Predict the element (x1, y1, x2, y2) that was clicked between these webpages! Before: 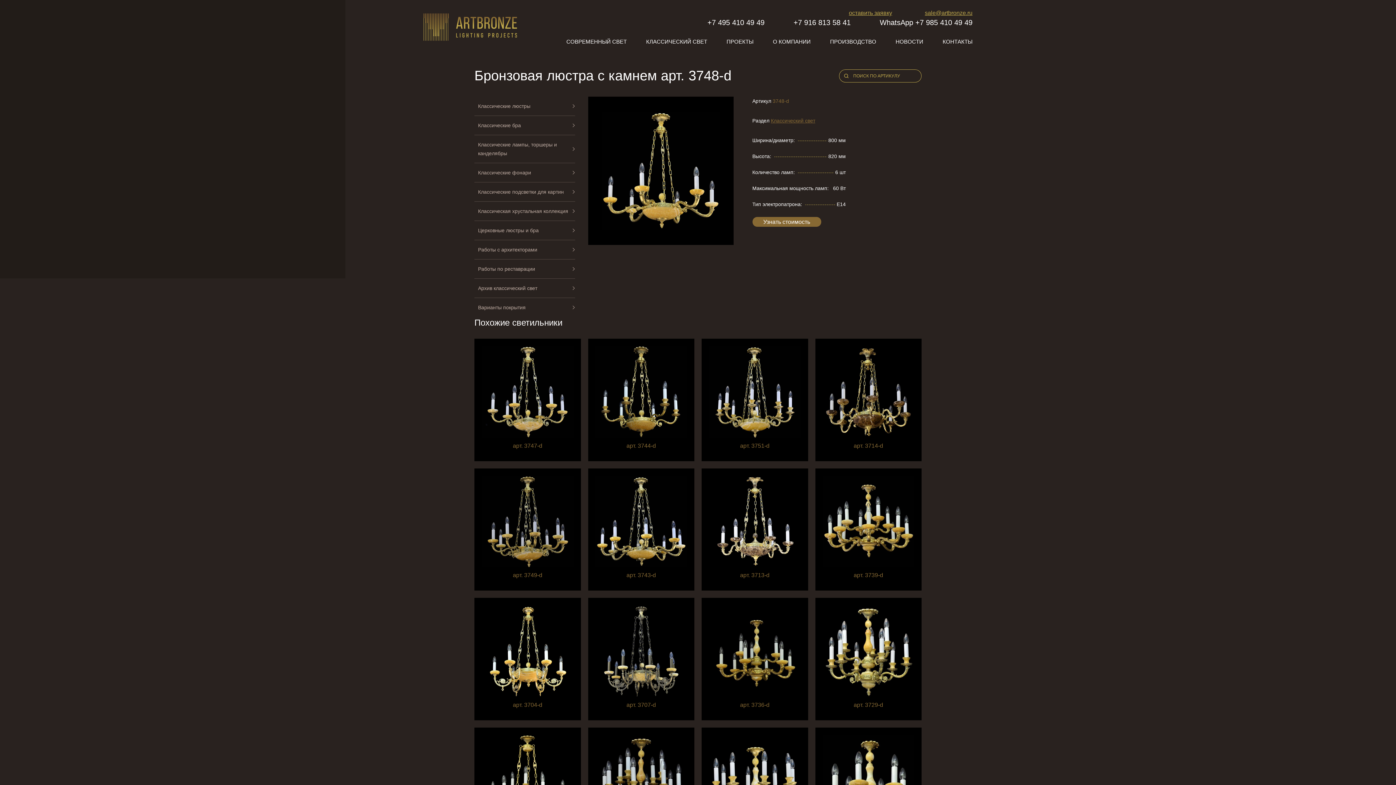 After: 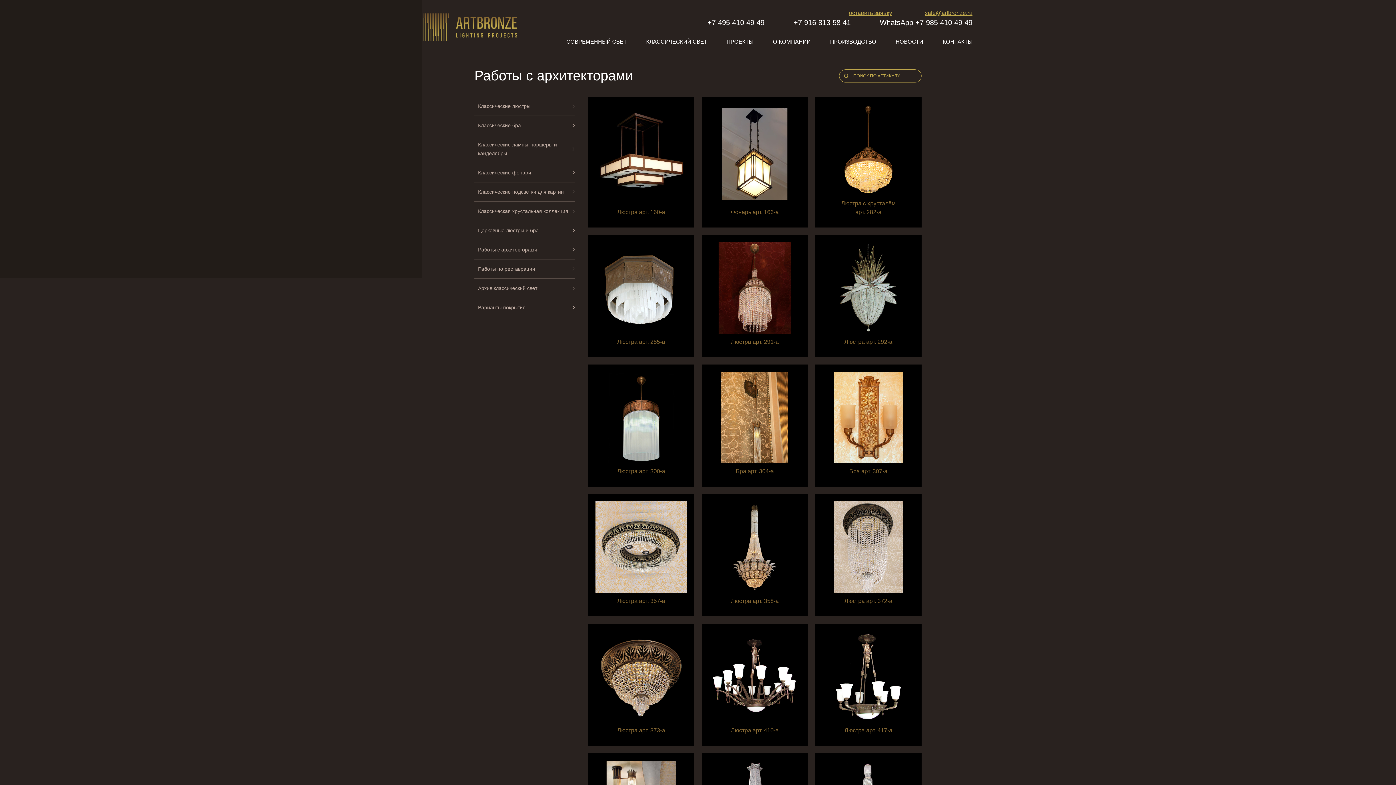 Action: label: Работы с архитекторами bbox: (478, 245, 571, 254)